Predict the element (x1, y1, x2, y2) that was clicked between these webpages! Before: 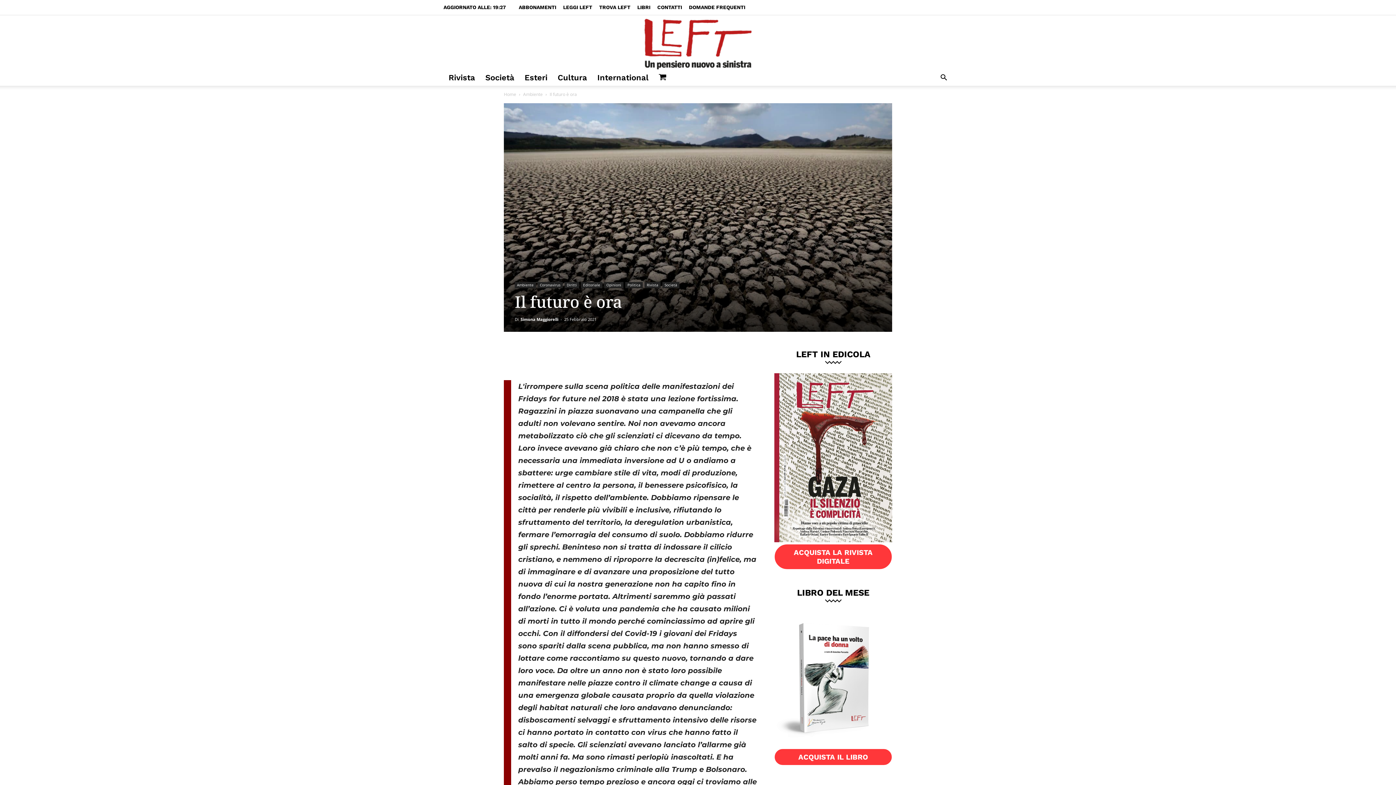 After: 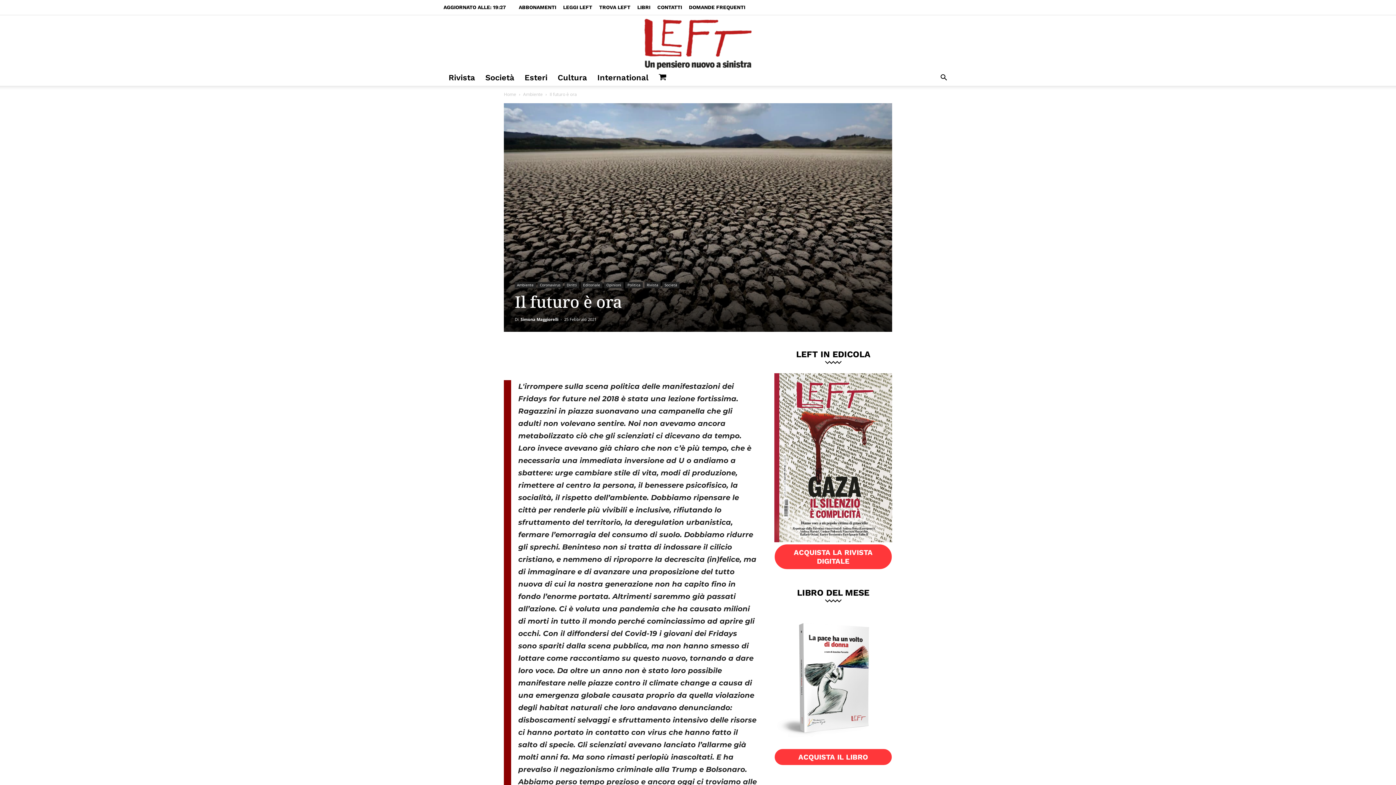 Action: bbox: (935, 74, 952, 81) label: Search